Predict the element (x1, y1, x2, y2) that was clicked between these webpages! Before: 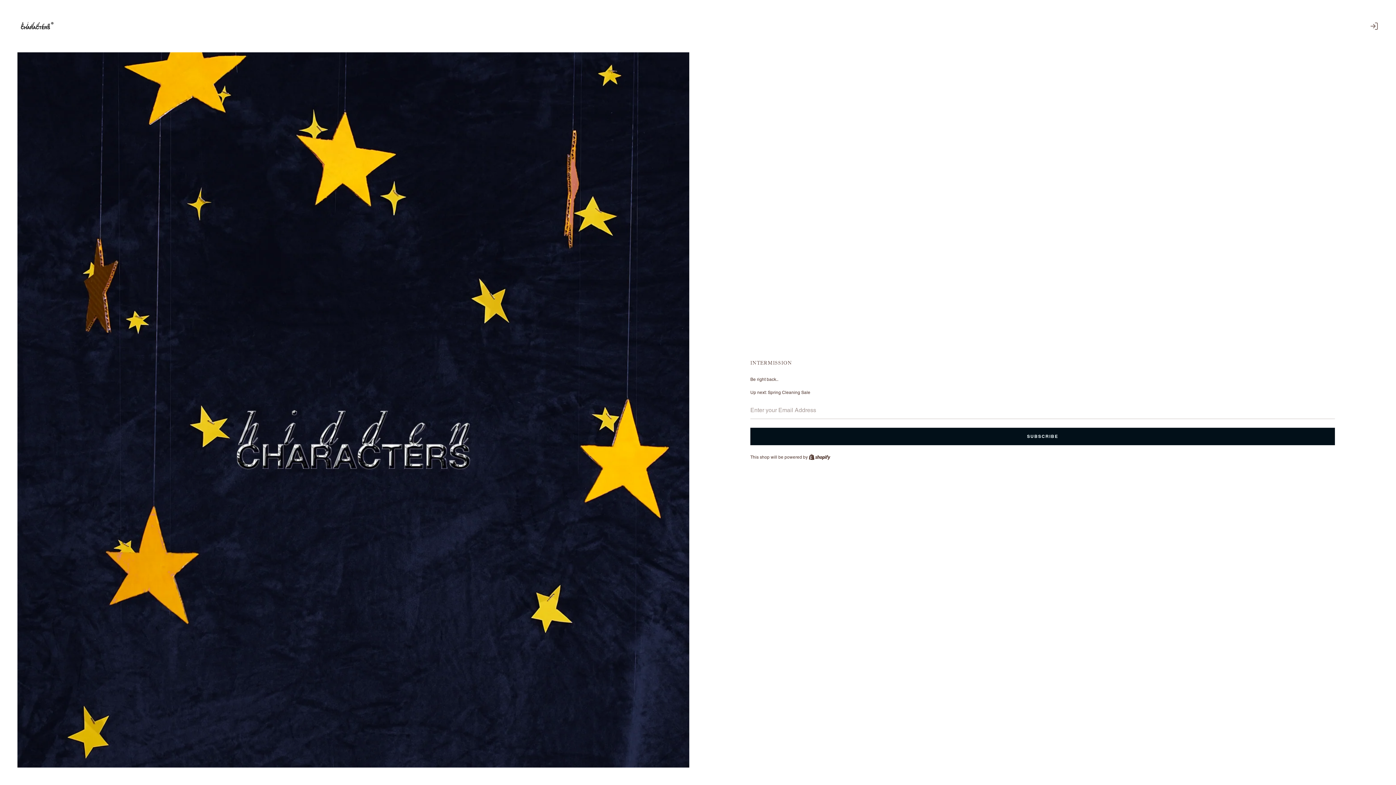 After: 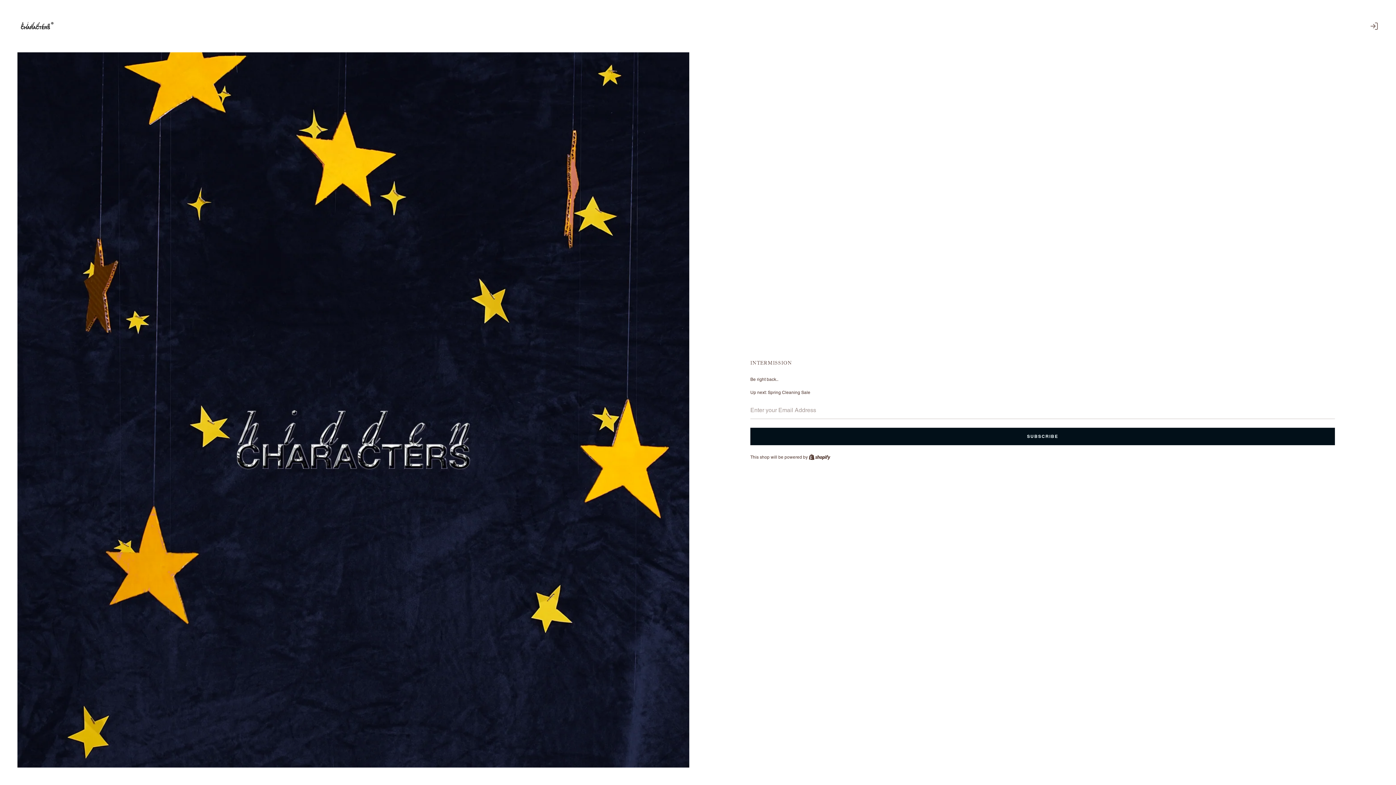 Action: bbox: (17, 18, 60, 34)